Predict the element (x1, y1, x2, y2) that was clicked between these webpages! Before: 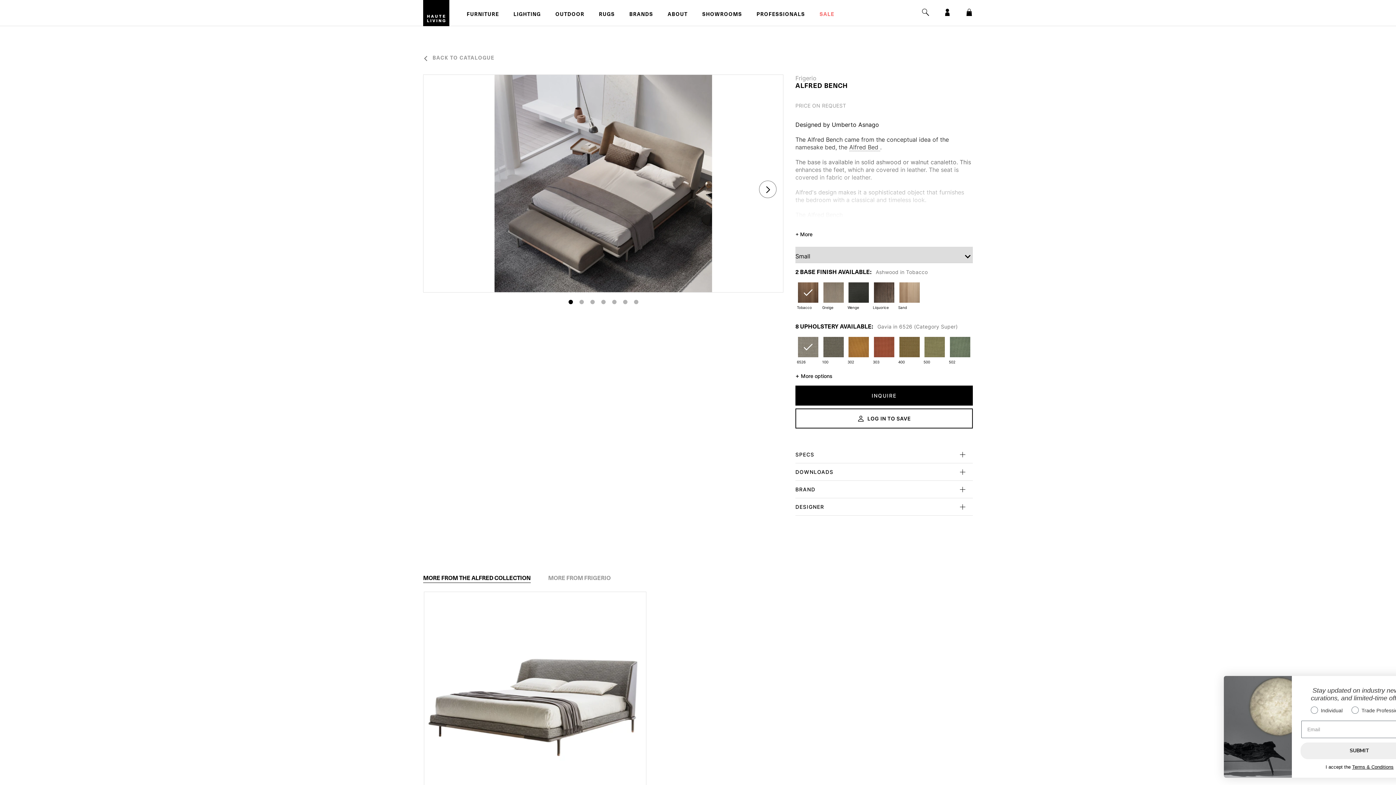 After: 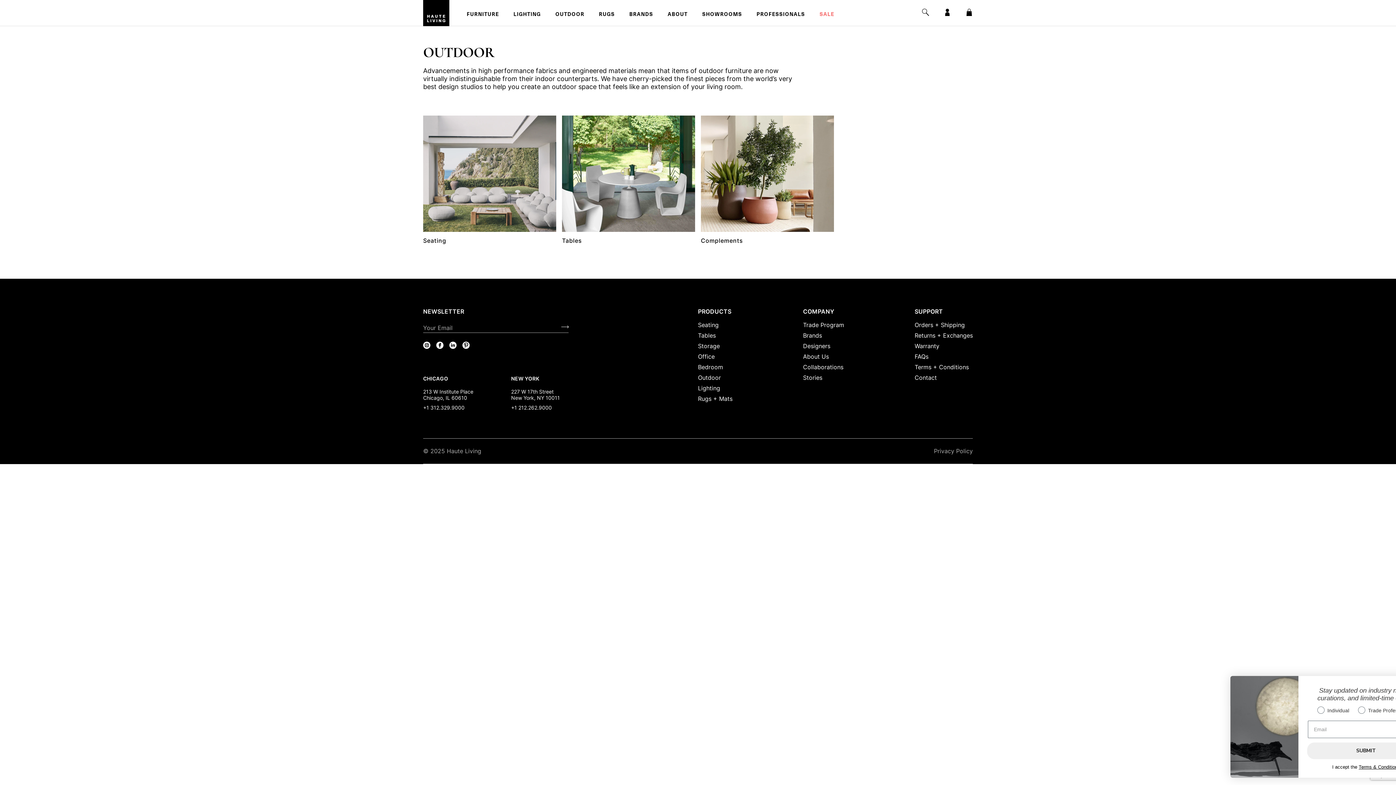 Action: label: OUTDOOR bbox: (558, 12, 588, 17)